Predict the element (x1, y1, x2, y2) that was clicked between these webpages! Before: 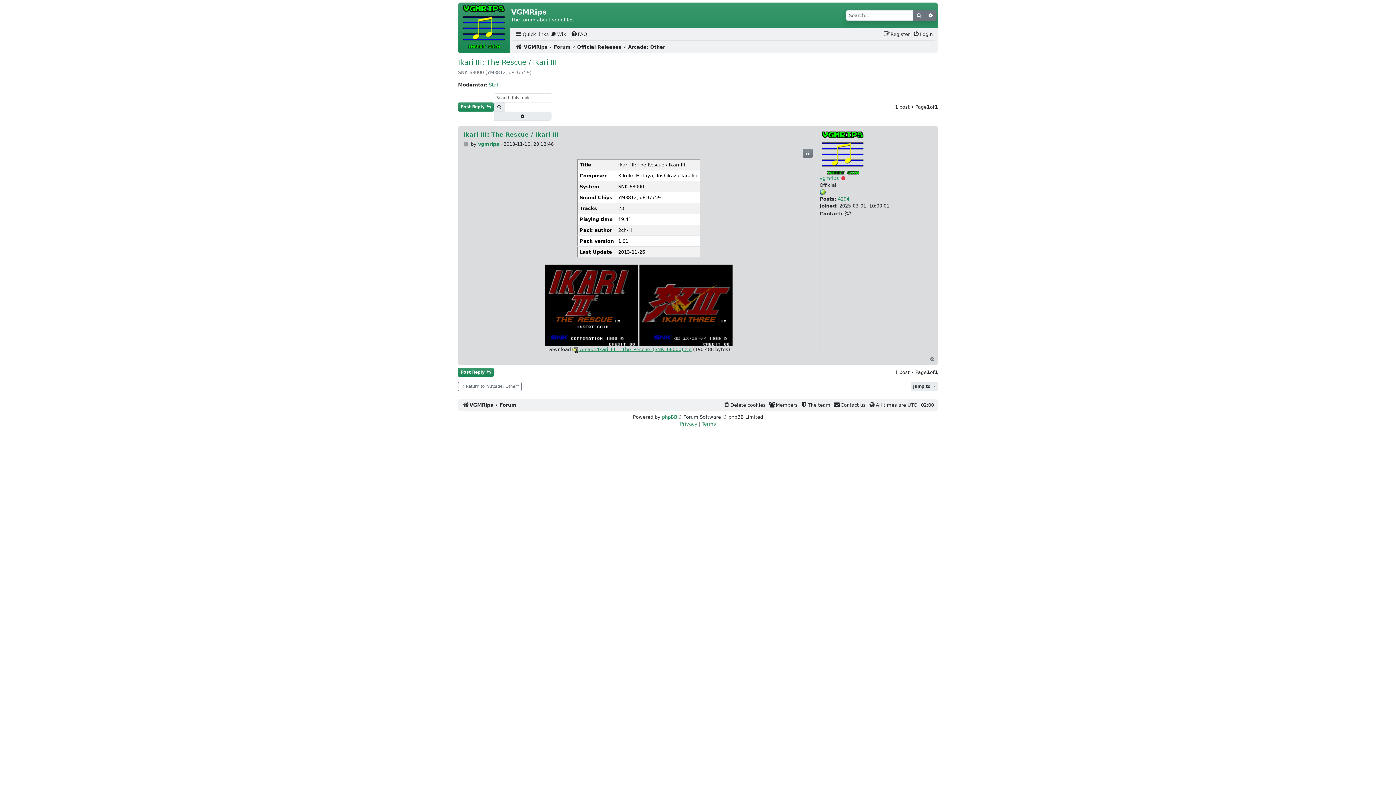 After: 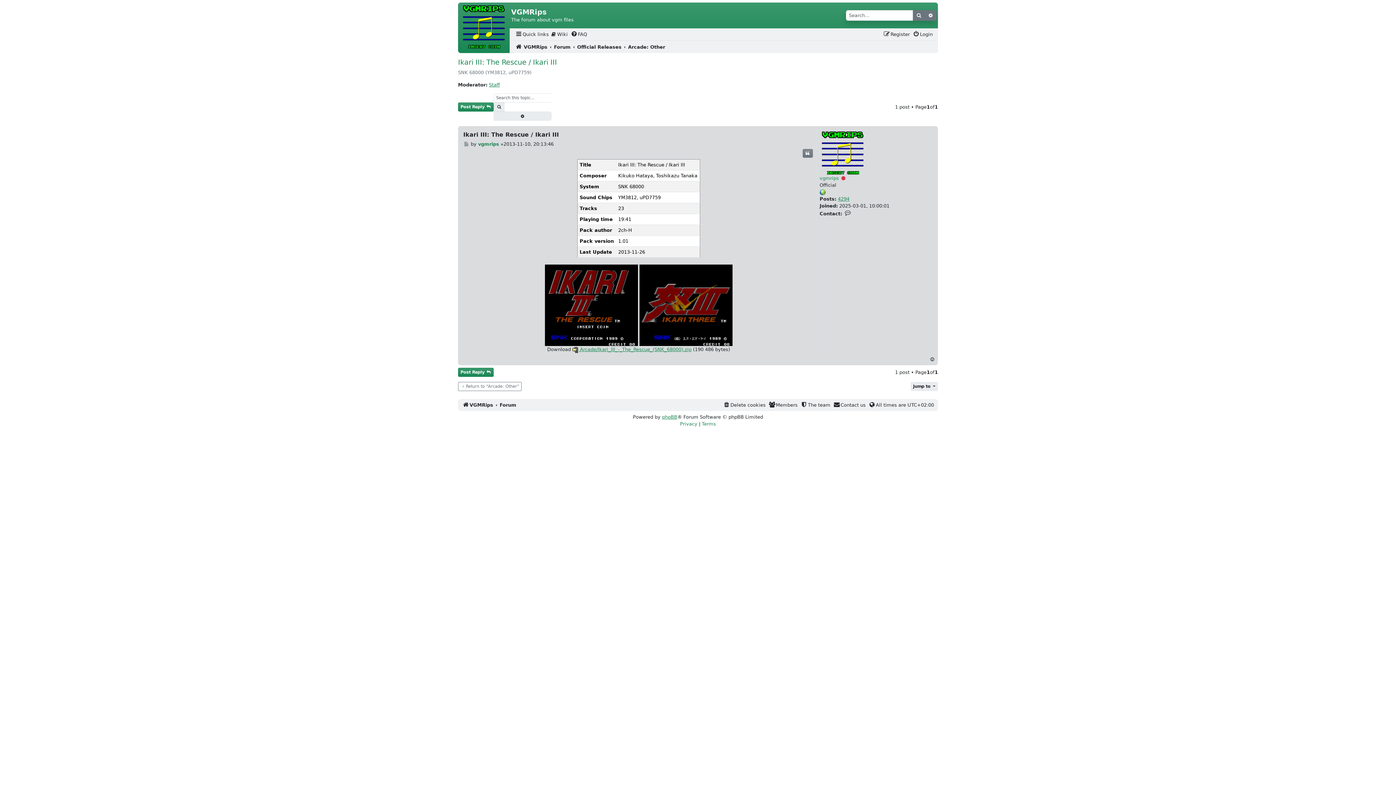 Action: bbox: (463, 131, 559, 138) label: Ikari III: The Rescue / Ikari III